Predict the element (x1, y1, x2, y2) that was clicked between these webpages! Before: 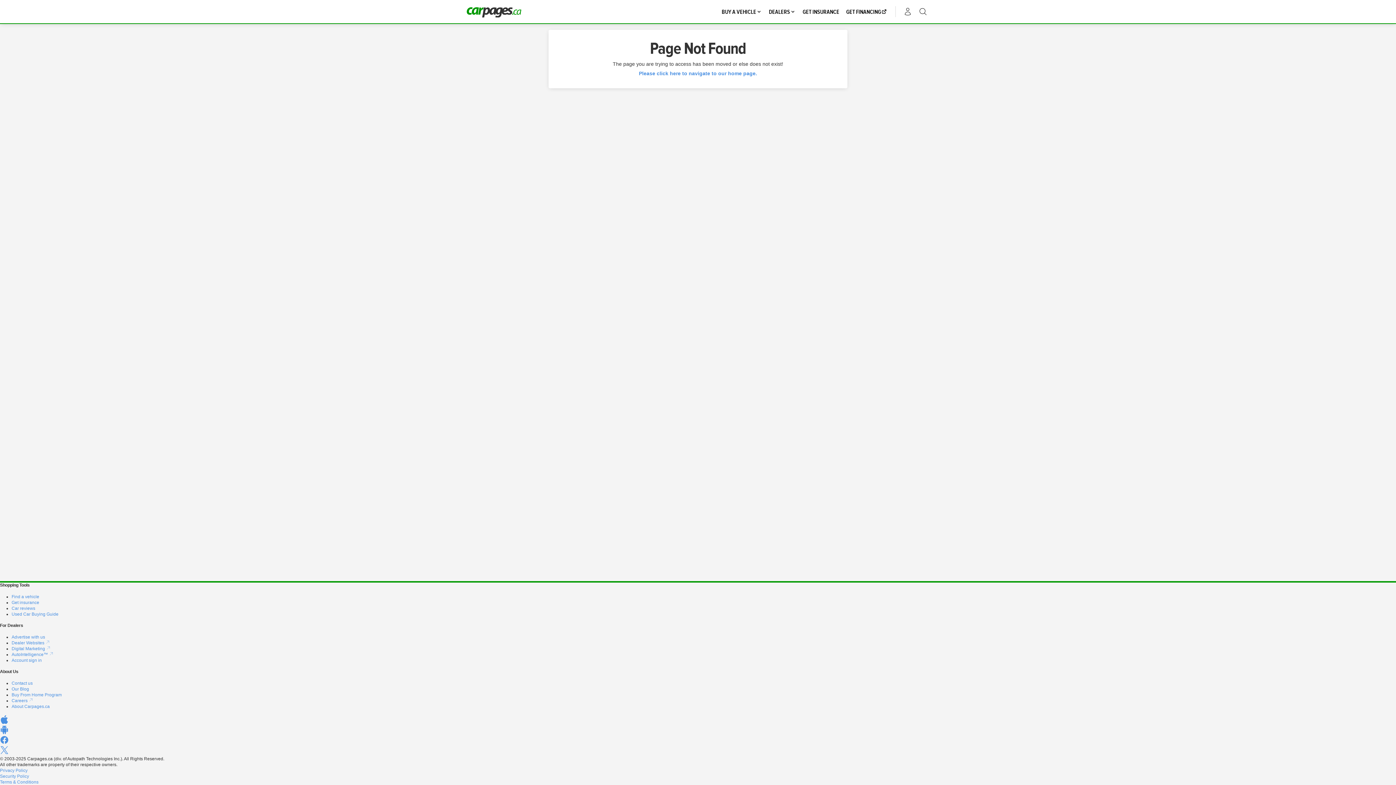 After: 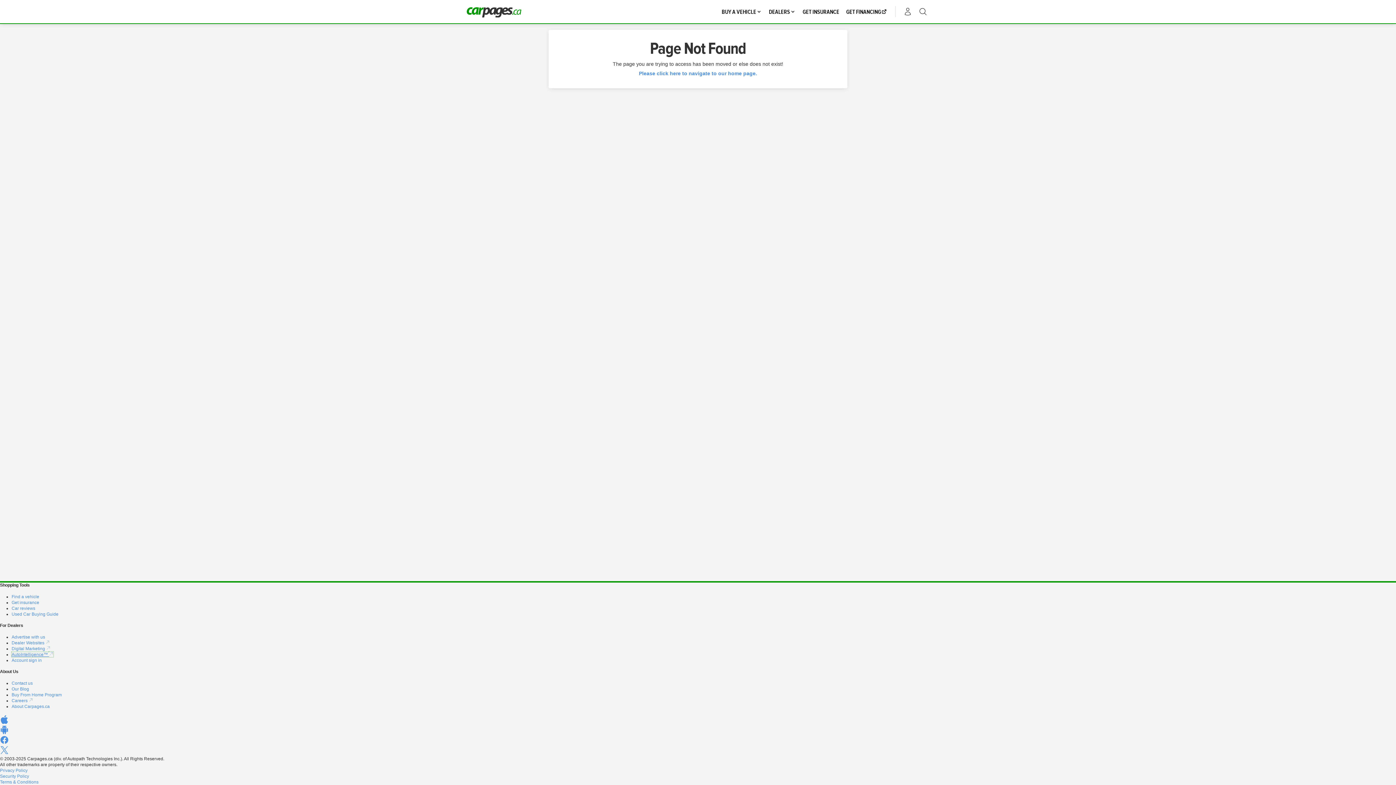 Action: label: AutoIntelligence™  bbox: (11, 652, 53, 657)